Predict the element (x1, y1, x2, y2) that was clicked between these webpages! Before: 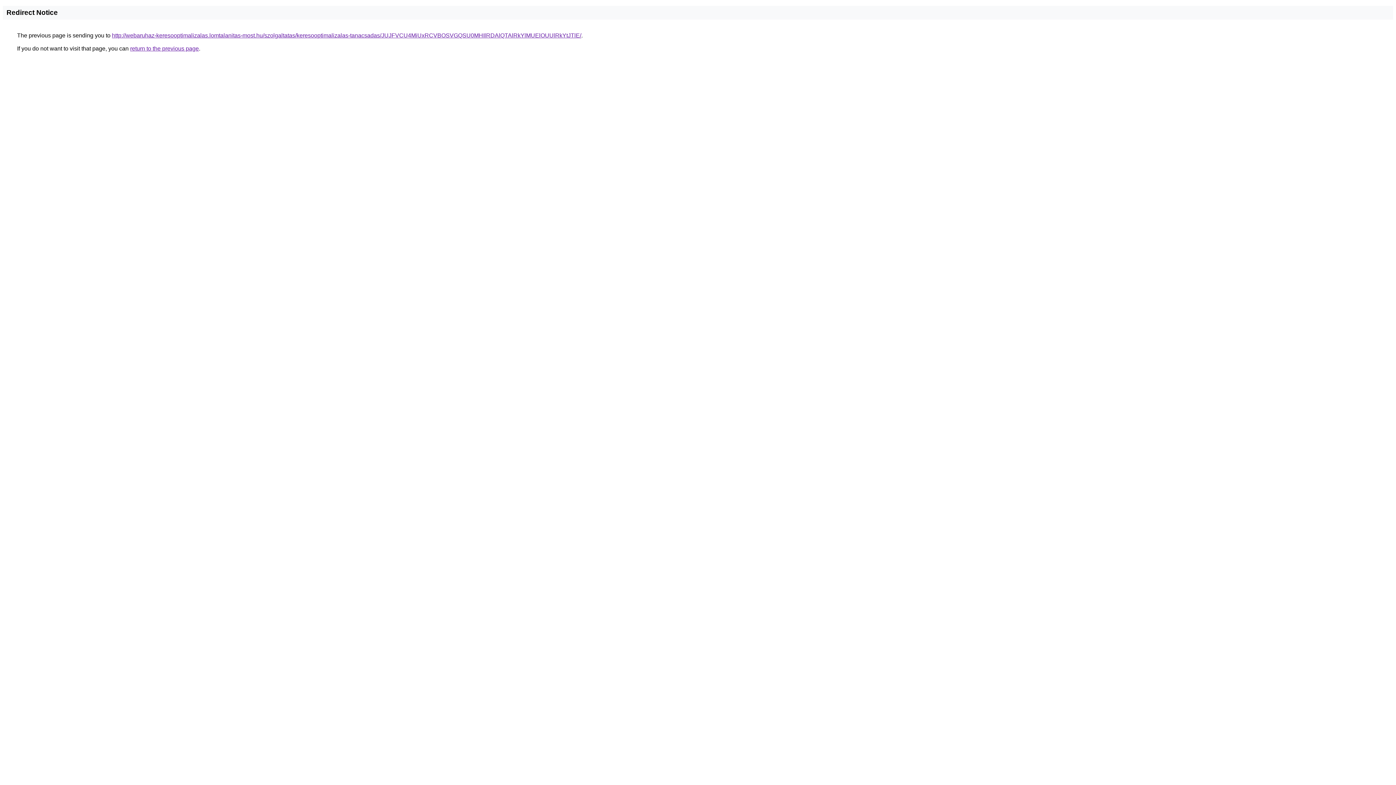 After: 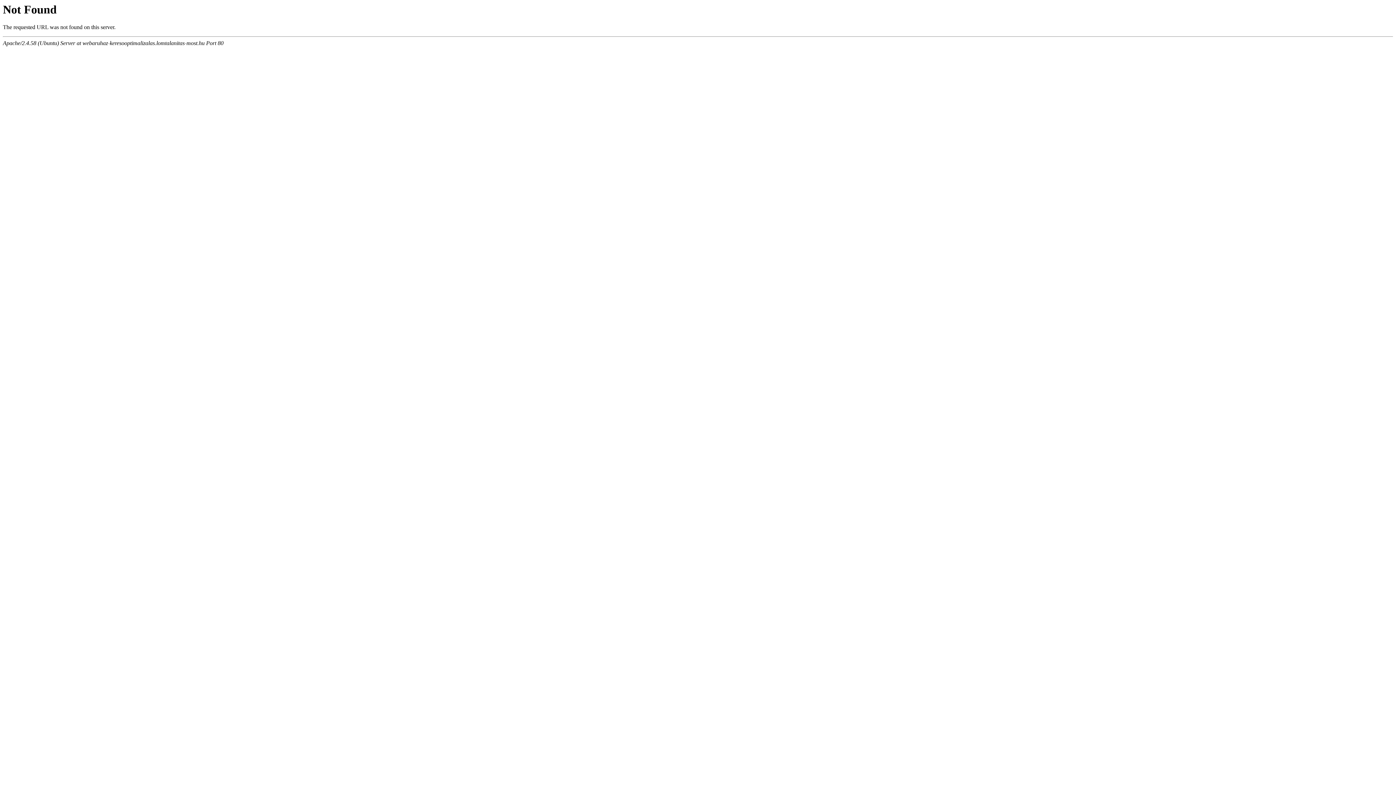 Action: bbox: (112, 32, 581, 38) label: http://webaruhaz-keresooptimalizalas.lomtalanitas-most.hu/szolgaltatas/keresooptimalizalas-tanacsadas/JUJFVCU4MiUxRCVBOSVGQSU0MHIlRDAlQTAlRkYlMUElOUUlRkYtJTlE/